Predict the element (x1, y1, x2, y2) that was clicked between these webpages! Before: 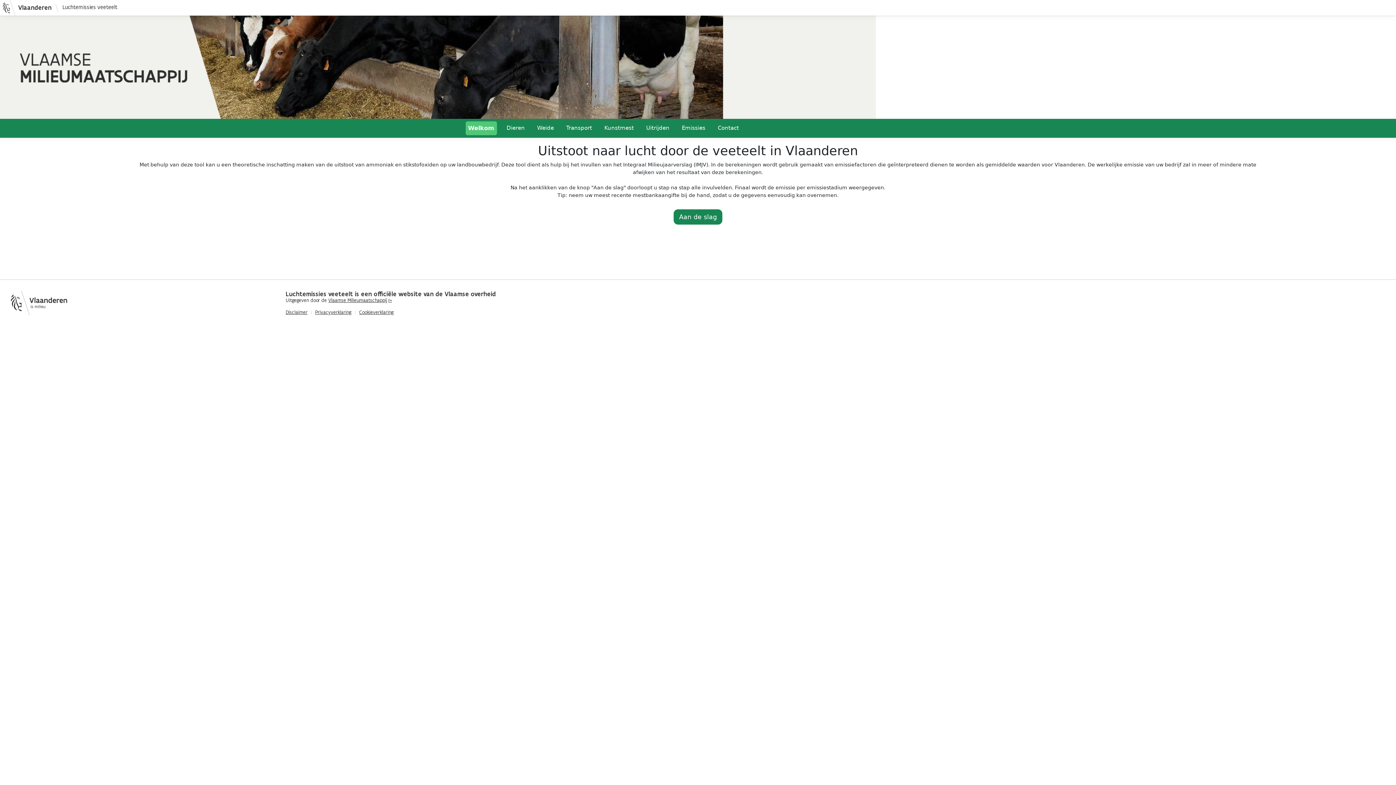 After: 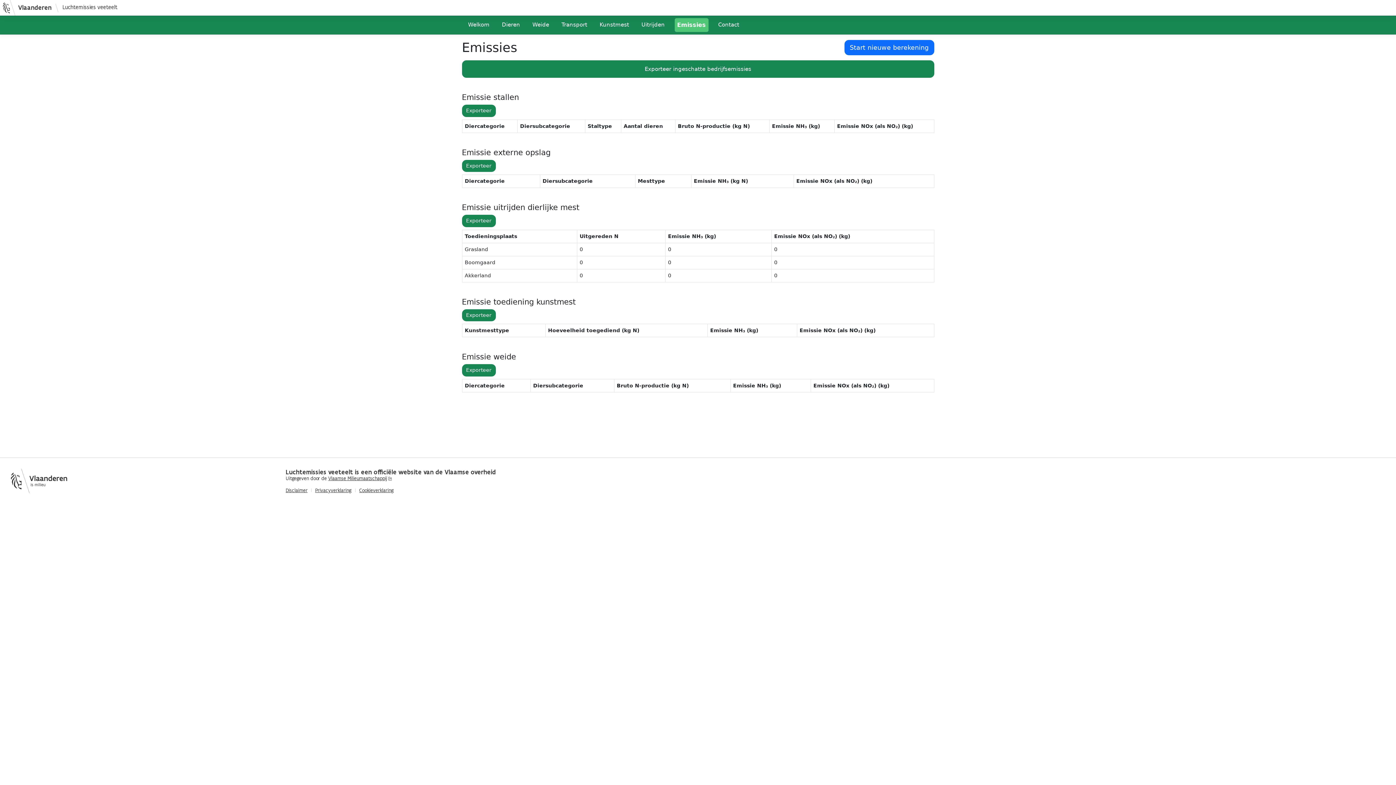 Action: bbox: (679, 121, 708, 134) label: Emissies